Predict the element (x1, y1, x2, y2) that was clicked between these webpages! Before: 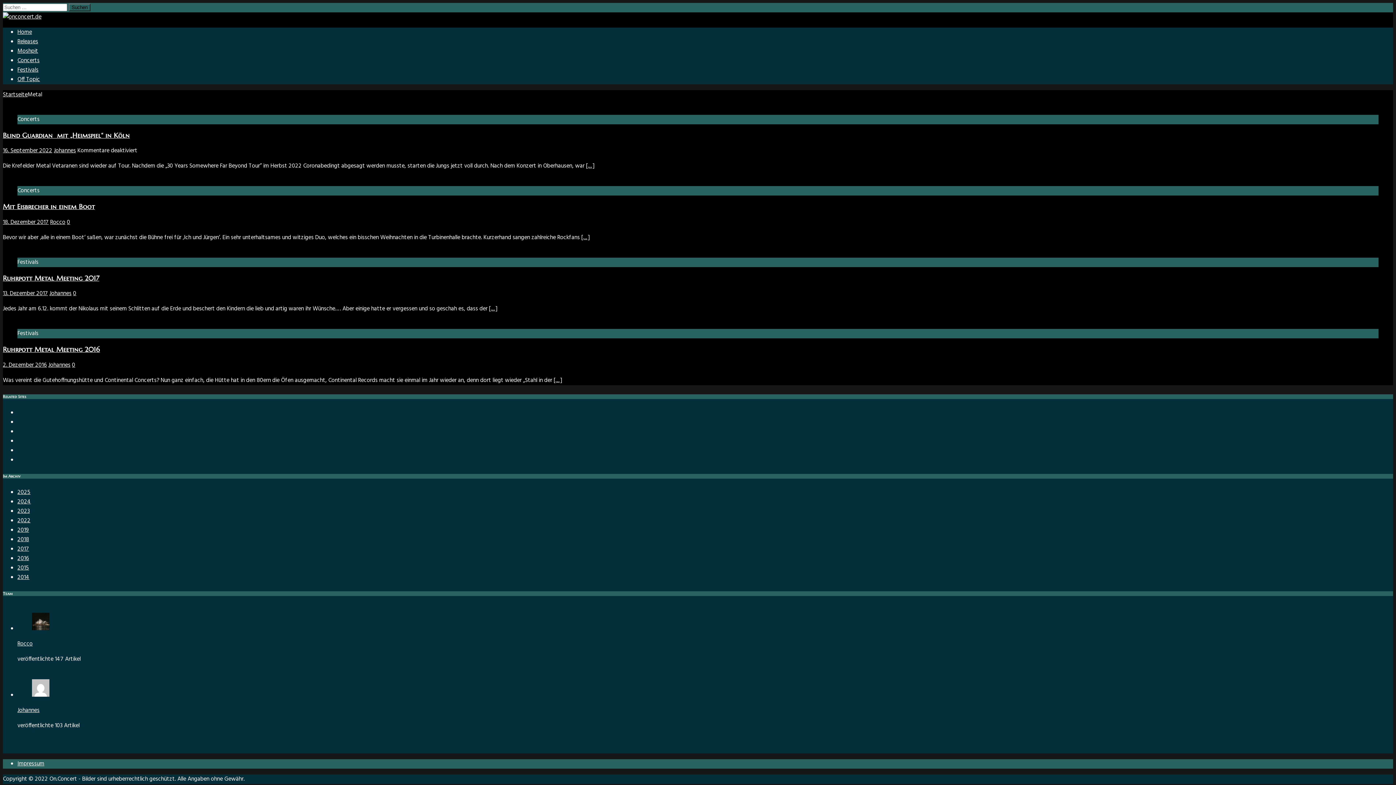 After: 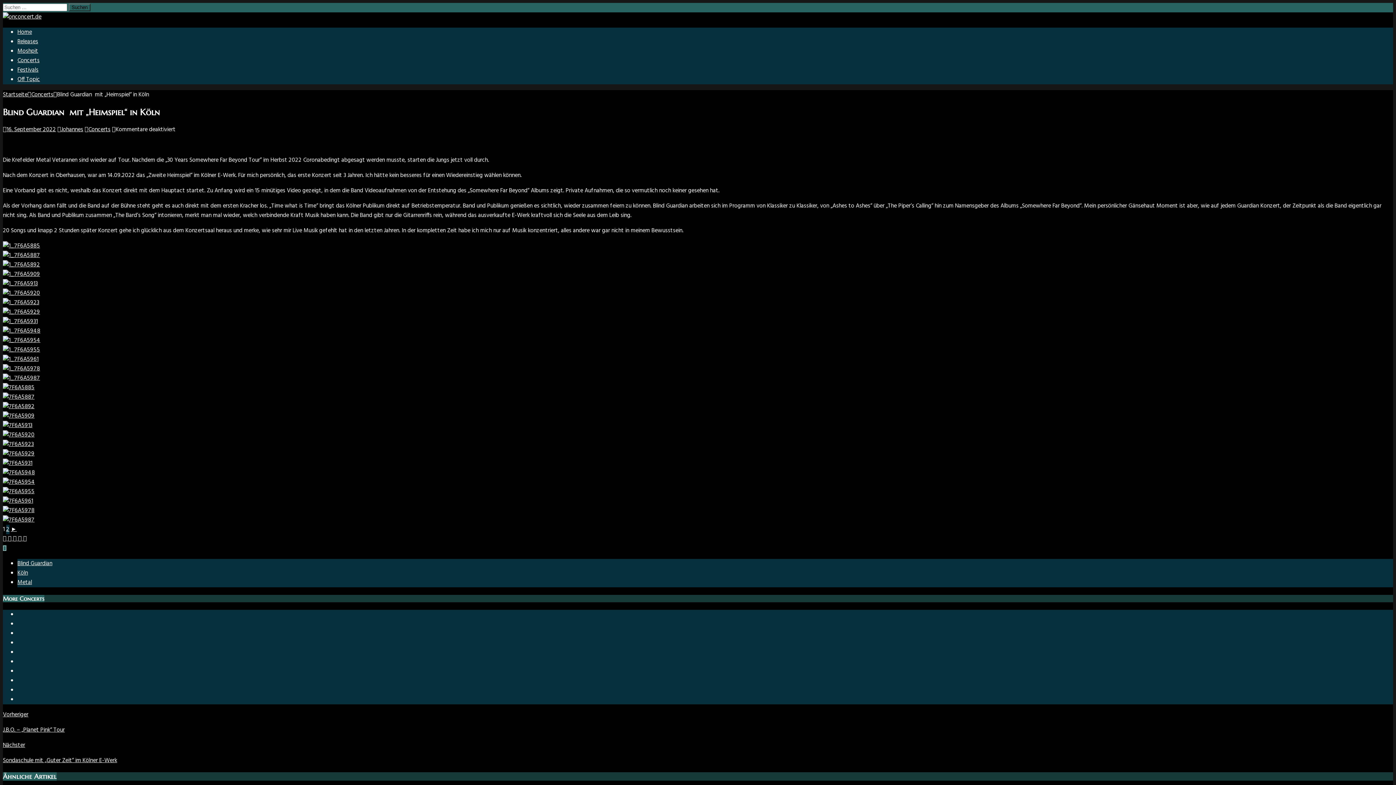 Action: bbox: (586, 161, 594, 171) label: […]